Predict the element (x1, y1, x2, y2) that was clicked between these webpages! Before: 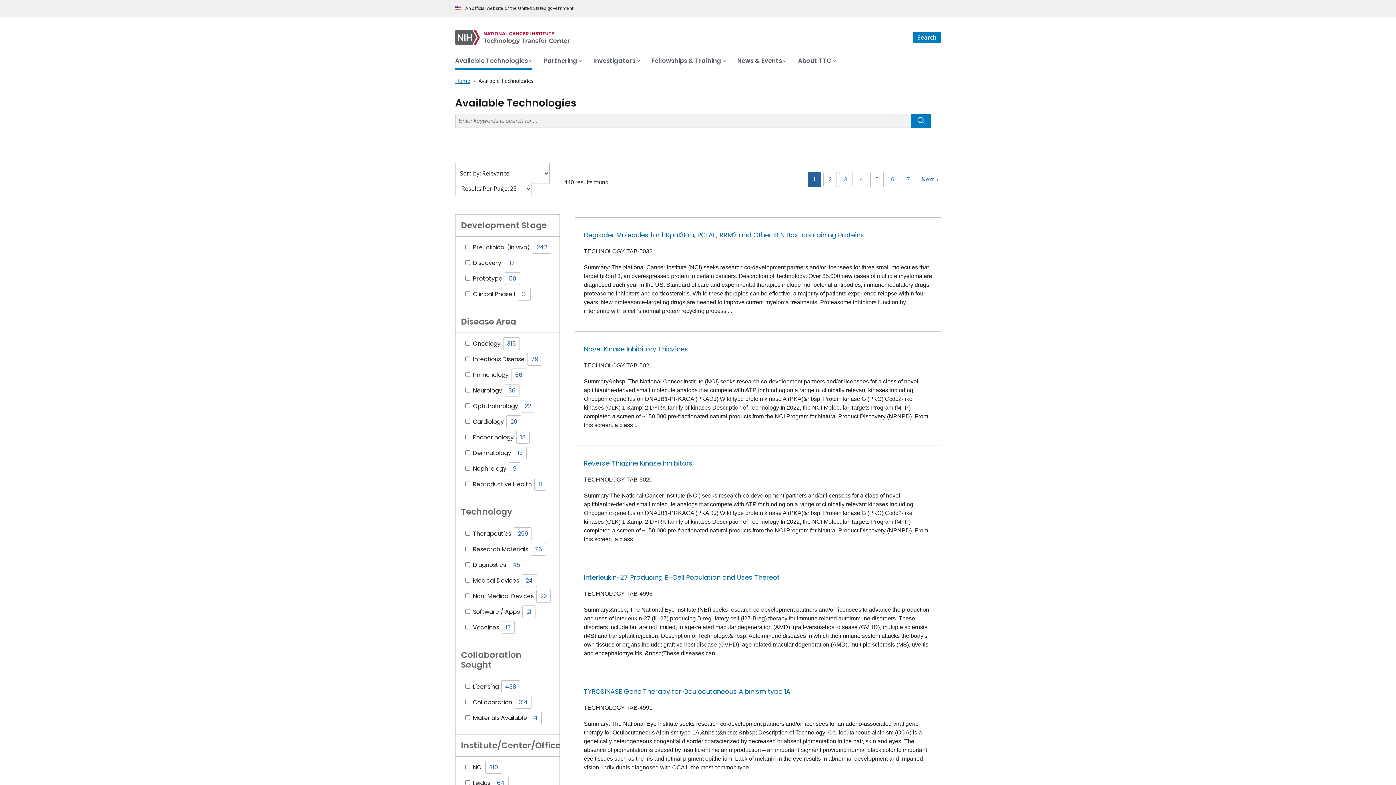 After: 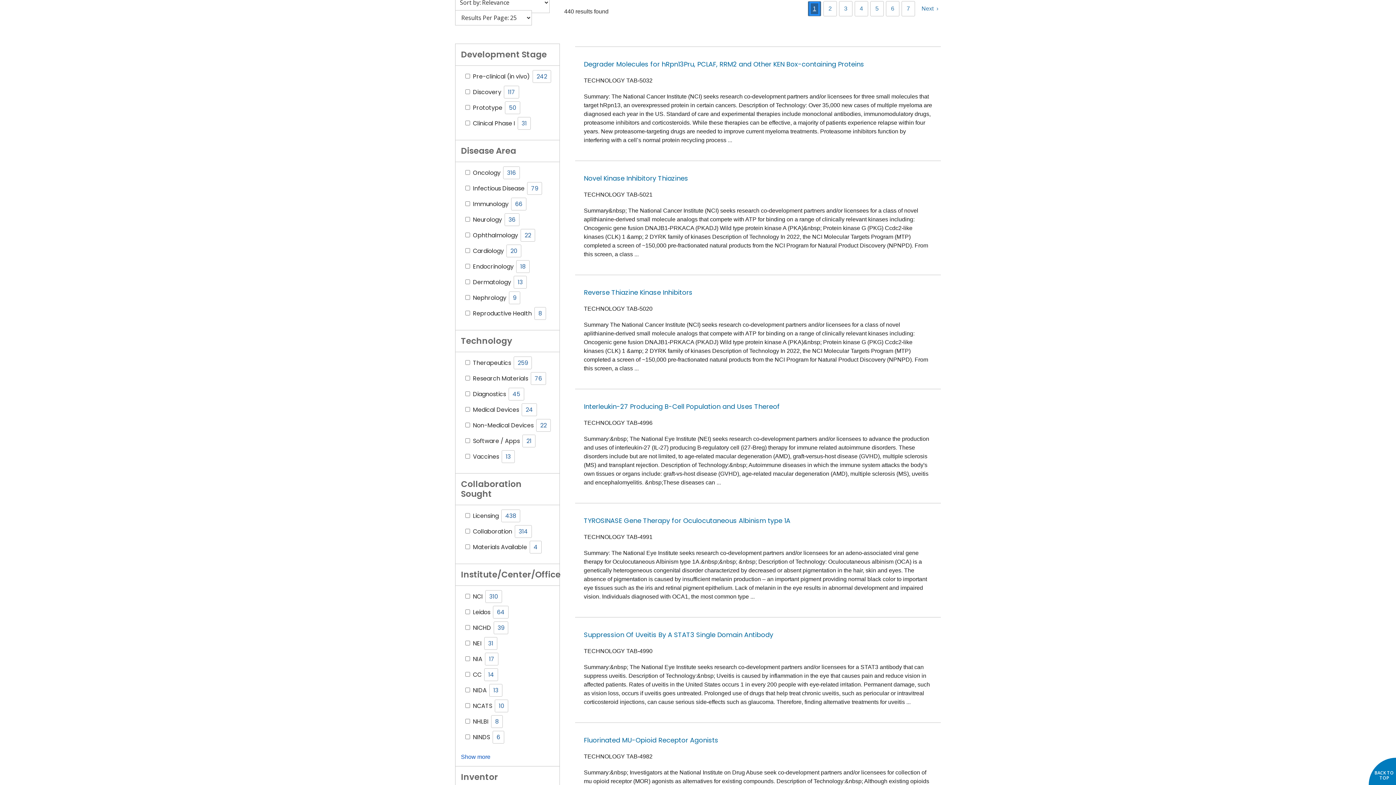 Action: bbox: (810, 174, 818, 185) label: 1